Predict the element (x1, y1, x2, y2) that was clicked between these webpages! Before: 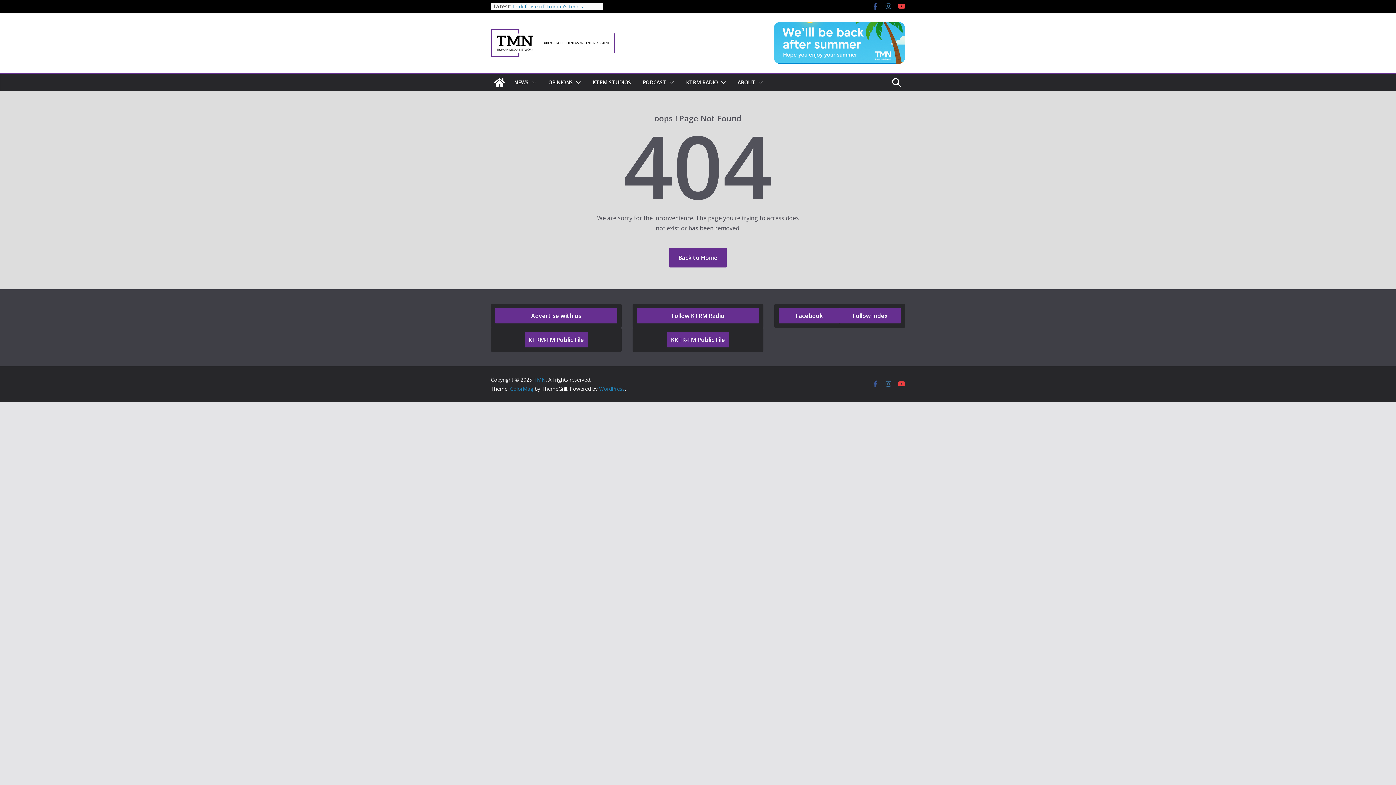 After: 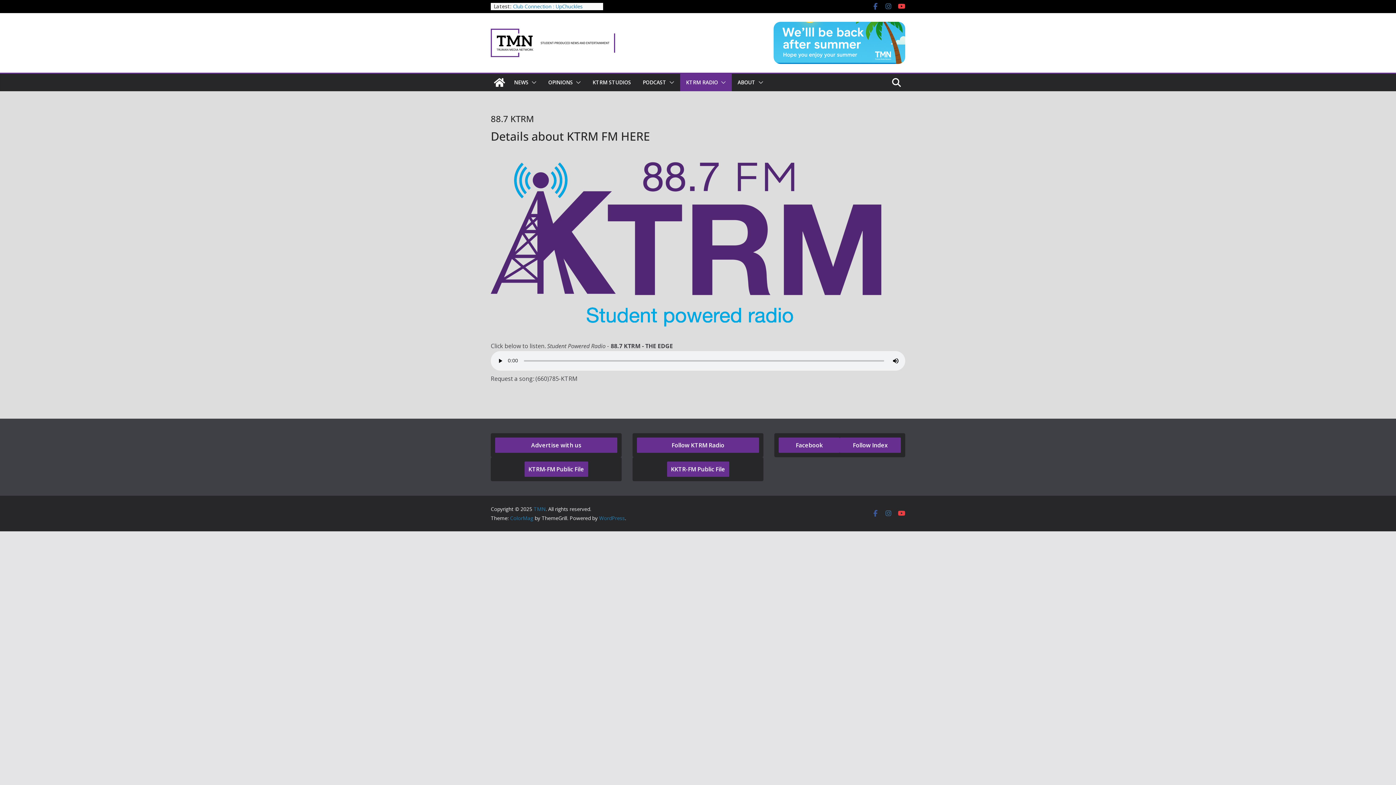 Action: label: KTRM RADIO bbox: (686, 77, 718, 87)